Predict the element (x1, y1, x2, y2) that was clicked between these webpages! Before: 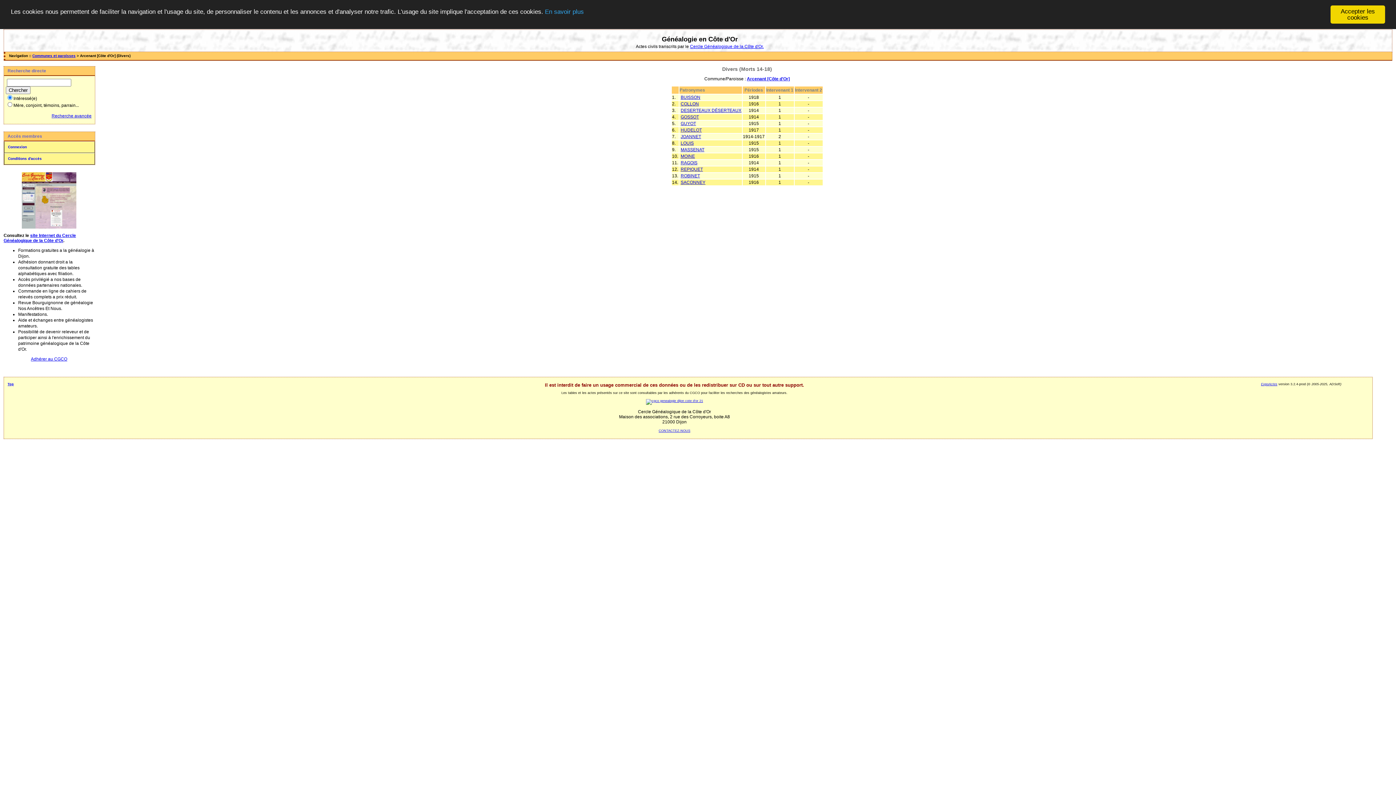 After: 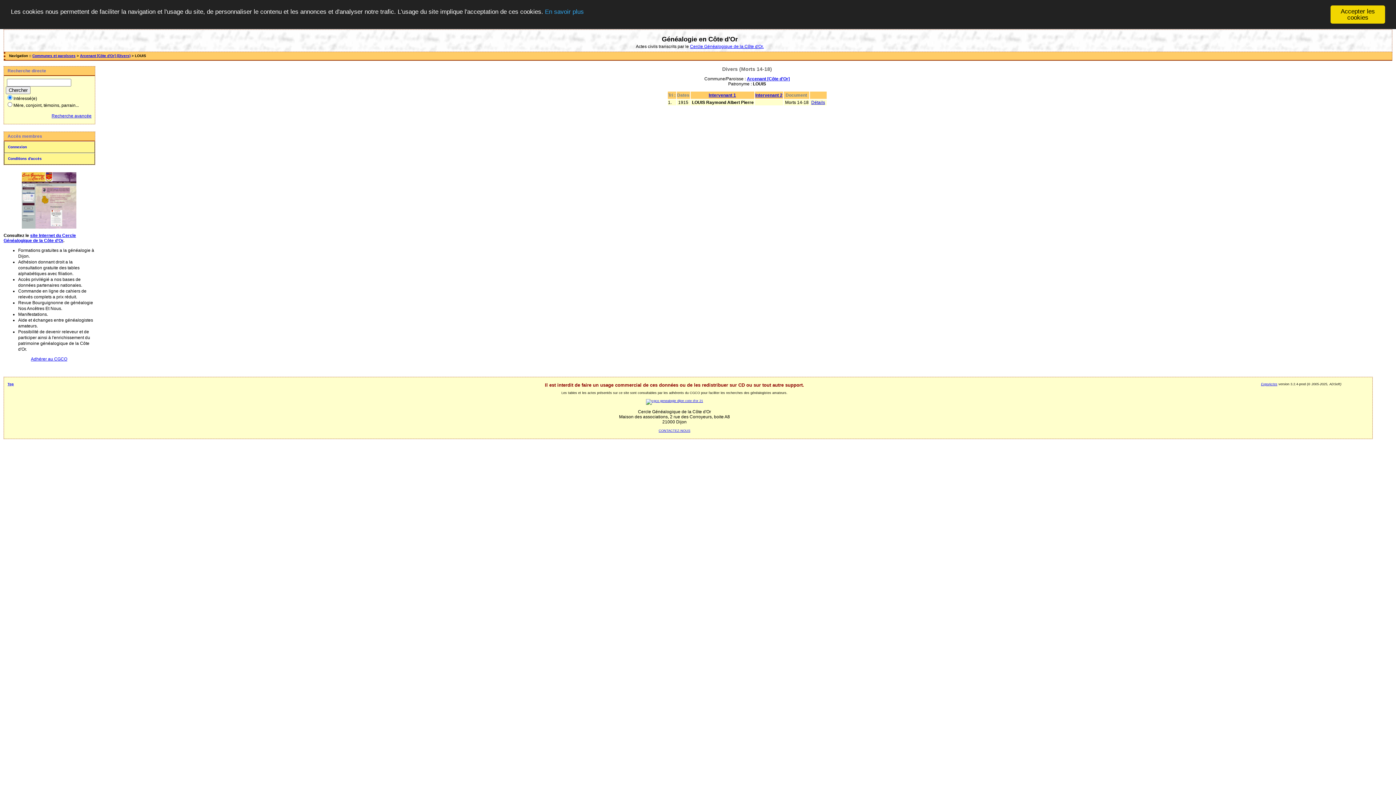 Action: bbox: (680, 140, 694, 145) label: LOUIS